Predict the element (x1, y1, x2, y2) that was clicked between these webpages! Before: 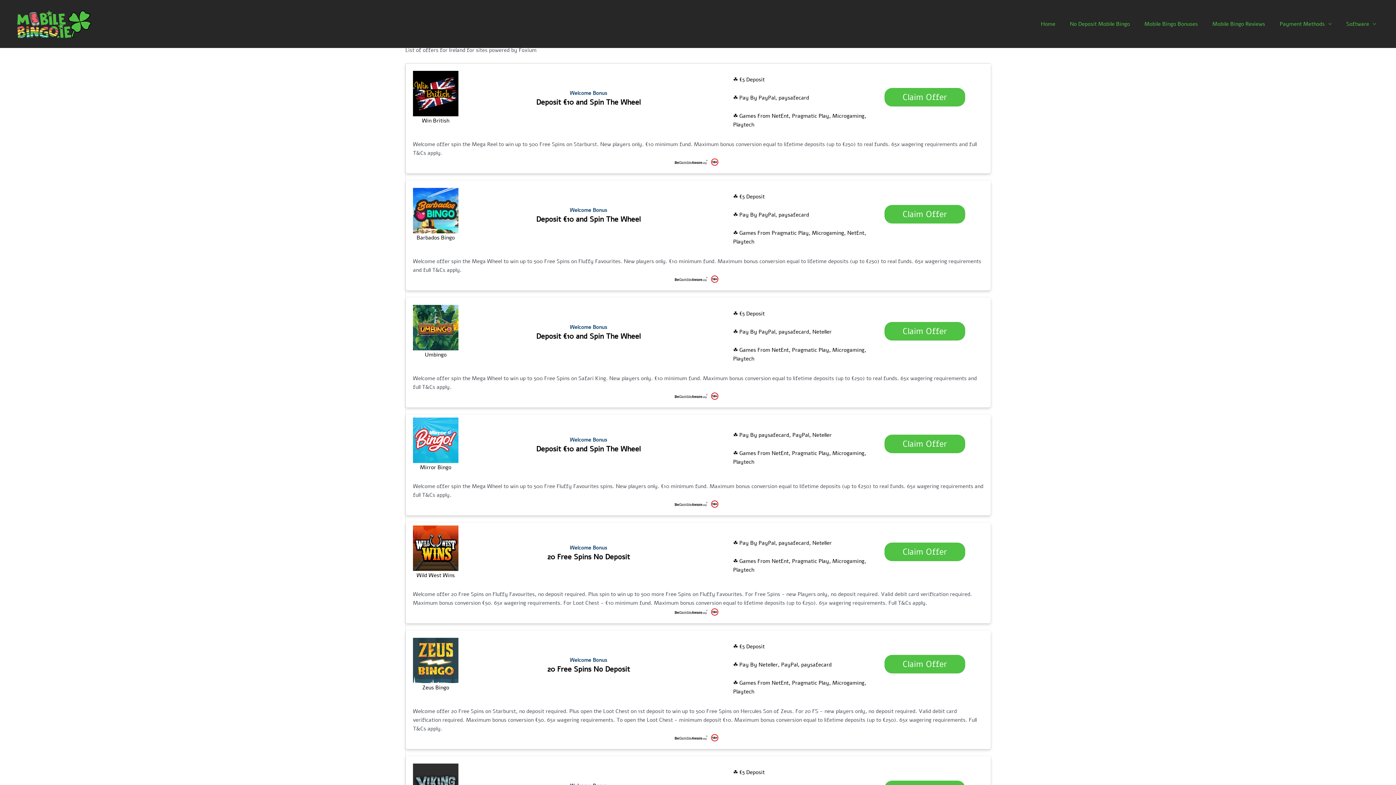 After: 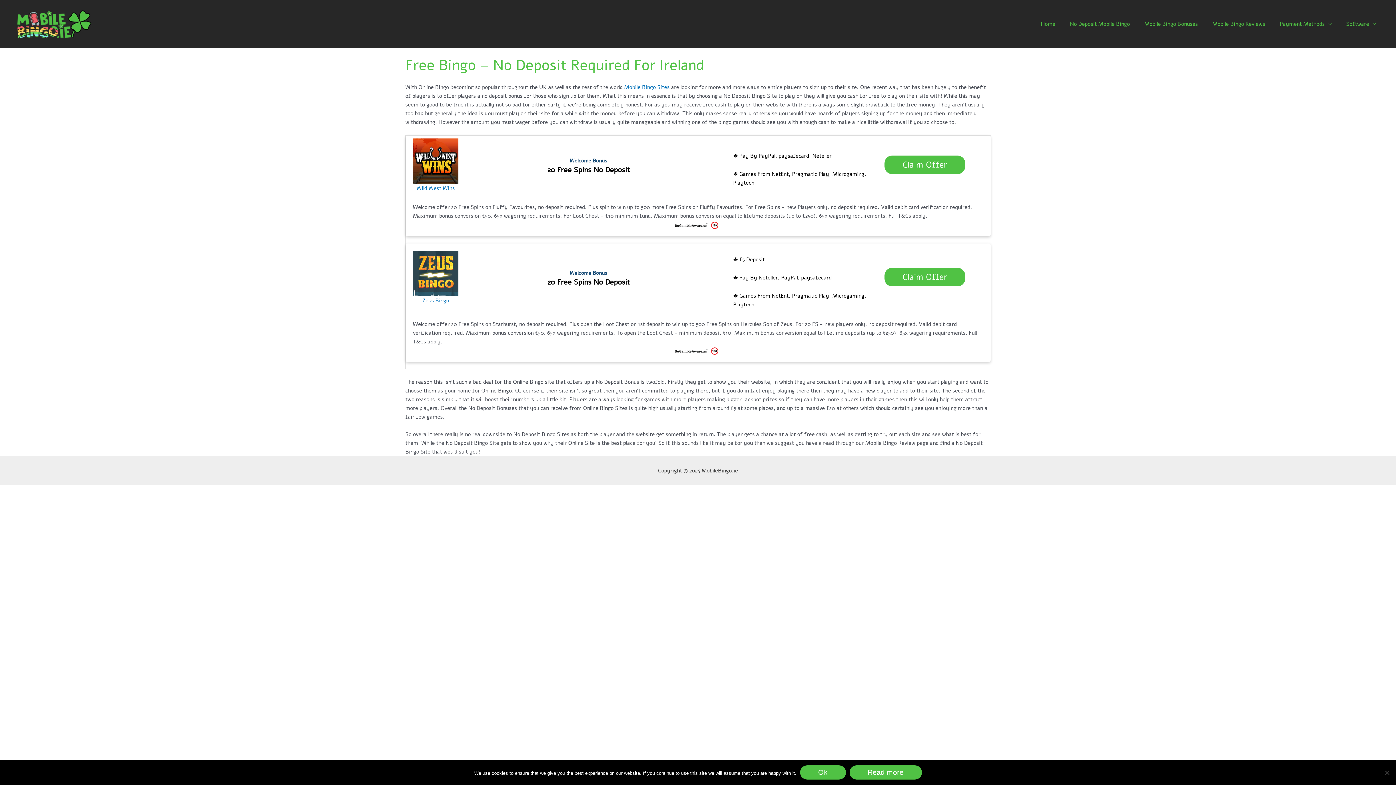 Action: label: No Deposit Mobile Bingo bbox: (1062, 4, 1137, 44)